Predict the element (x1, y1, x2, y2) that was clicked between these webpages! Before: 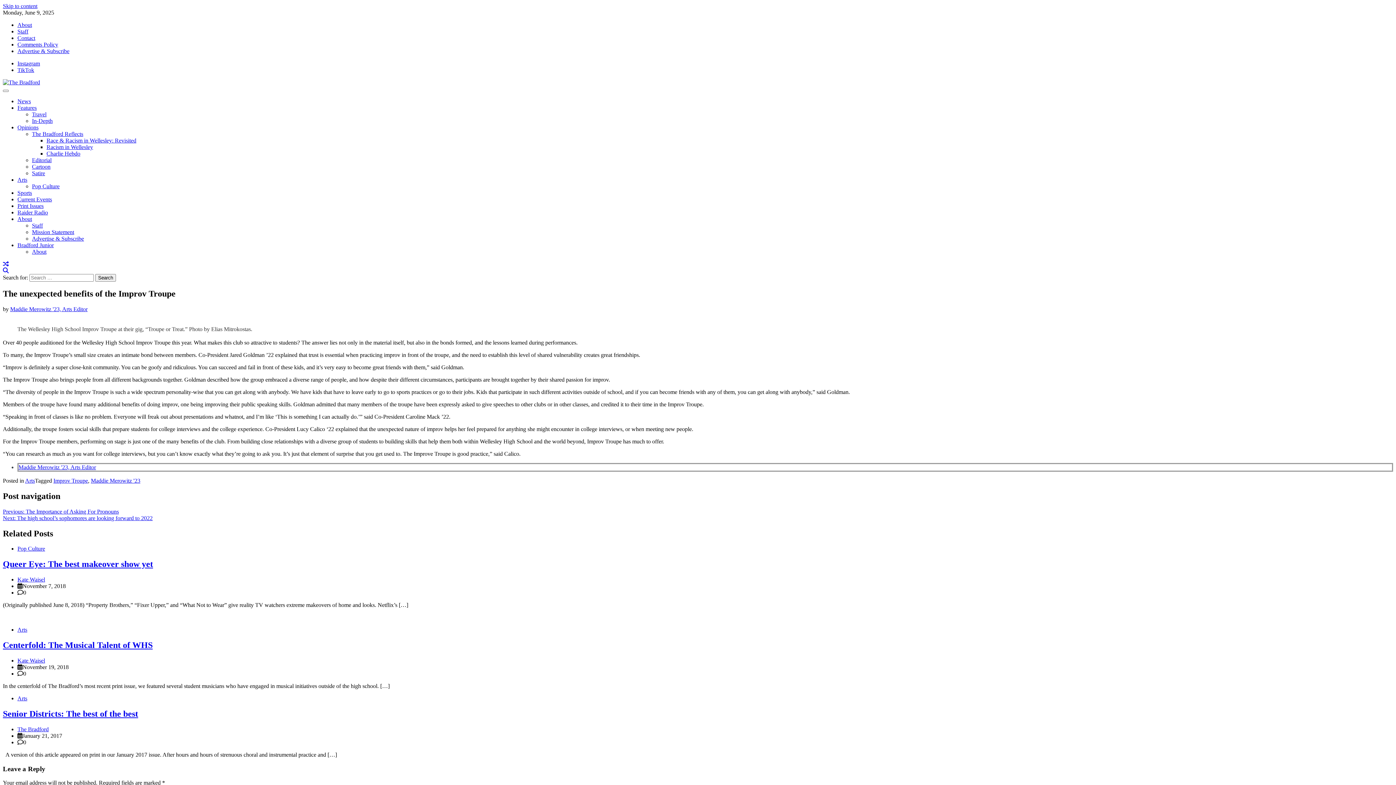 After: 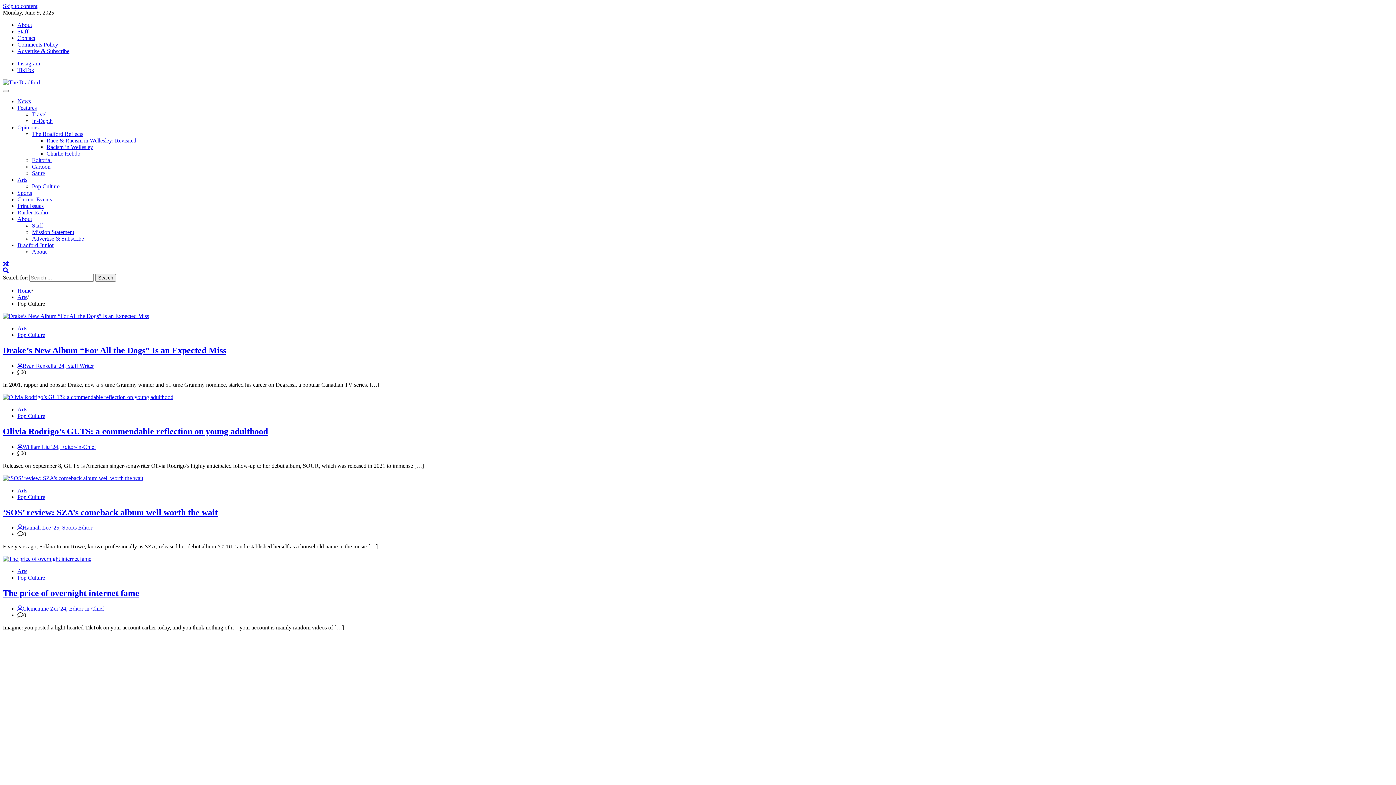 Action: bbox: (32, 183, 59, 189) label: Pop Culture